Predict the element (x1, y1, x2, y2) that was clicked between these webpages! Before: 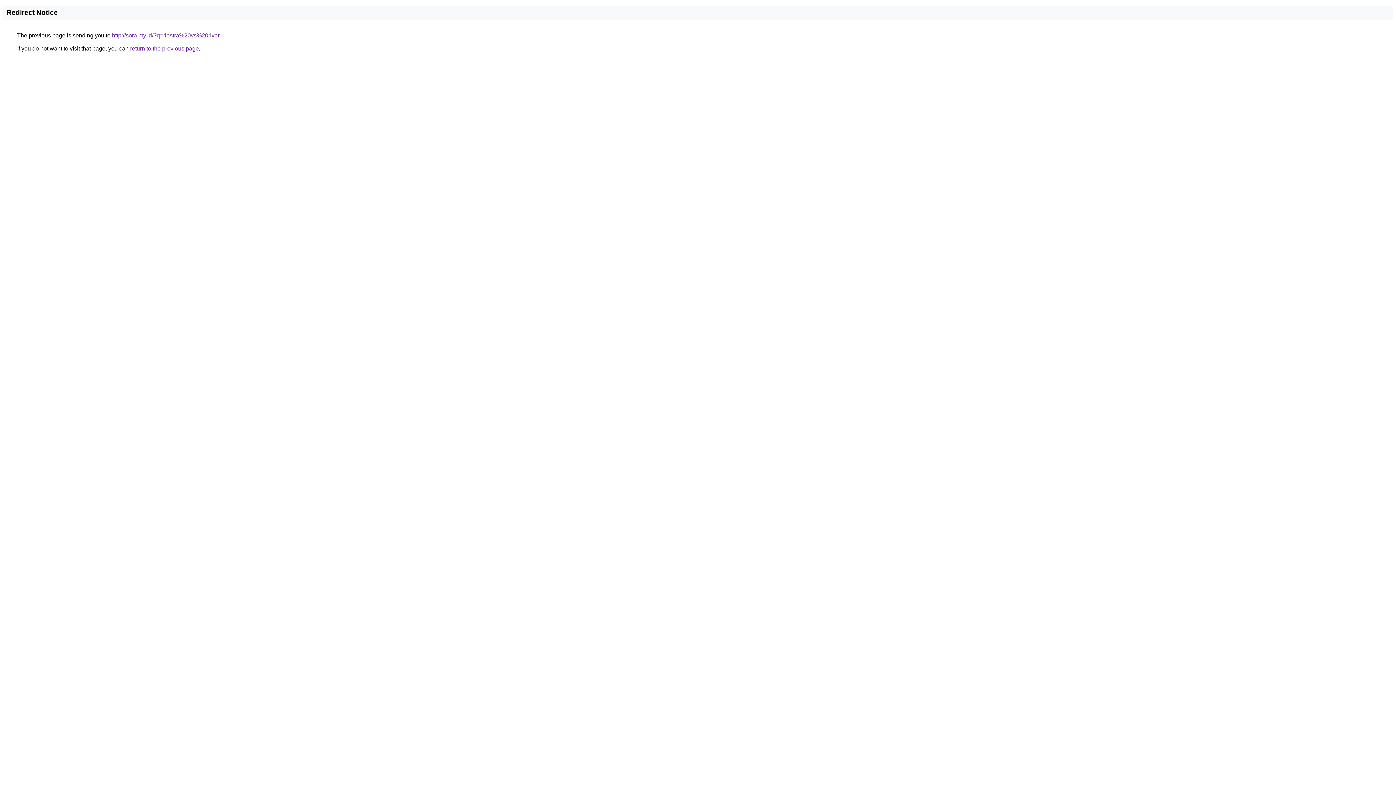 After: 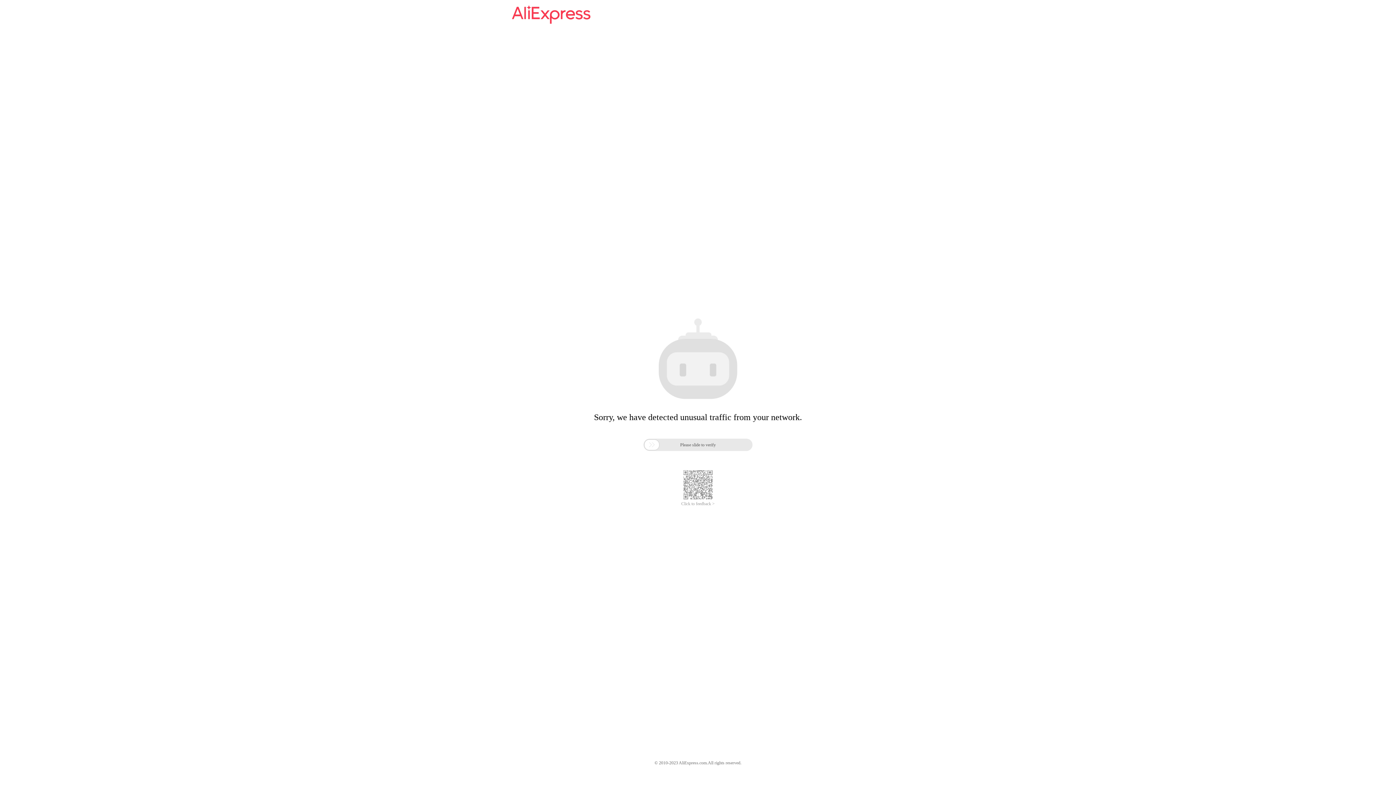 Action: bbox: (112, 32, 219, 38) label: http://sora.my.id/?q=riestra%20vs%20river